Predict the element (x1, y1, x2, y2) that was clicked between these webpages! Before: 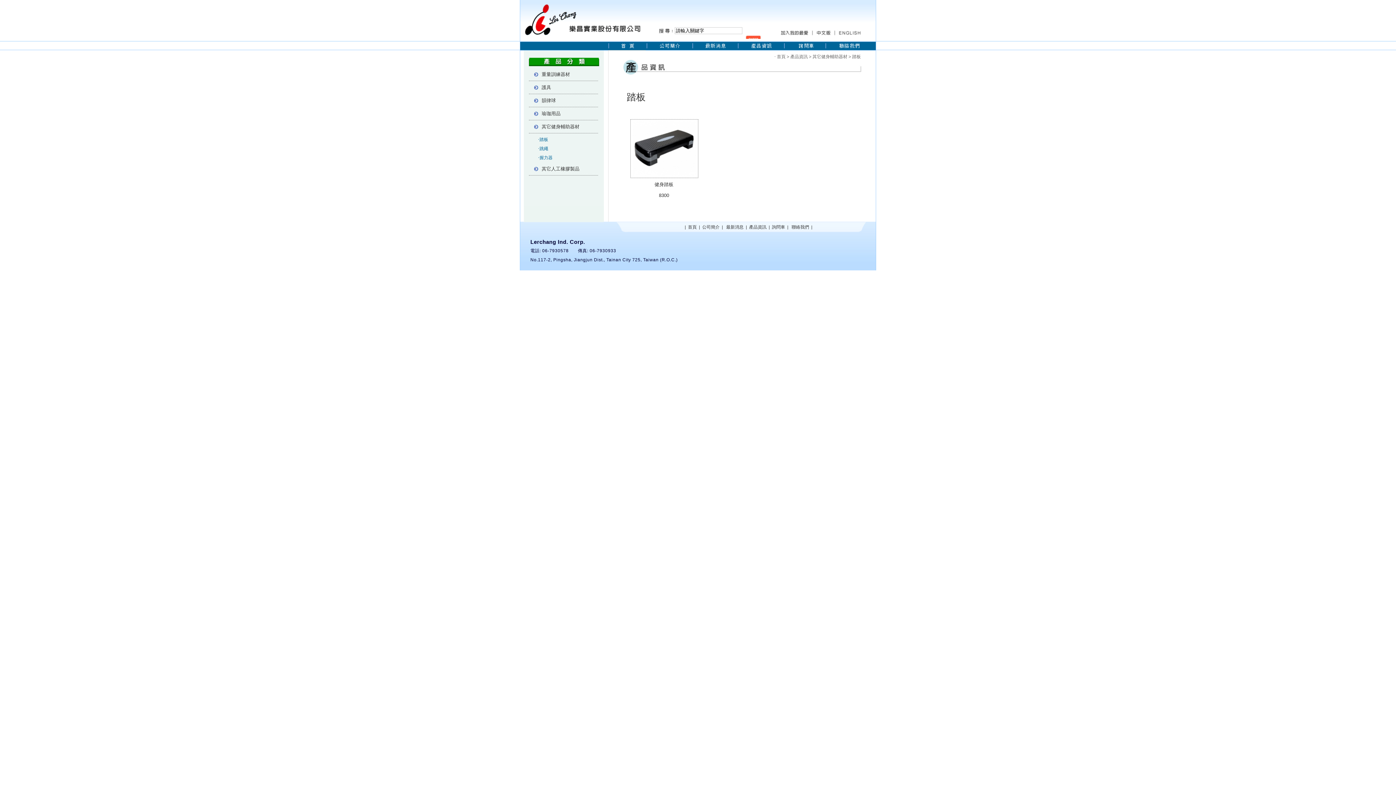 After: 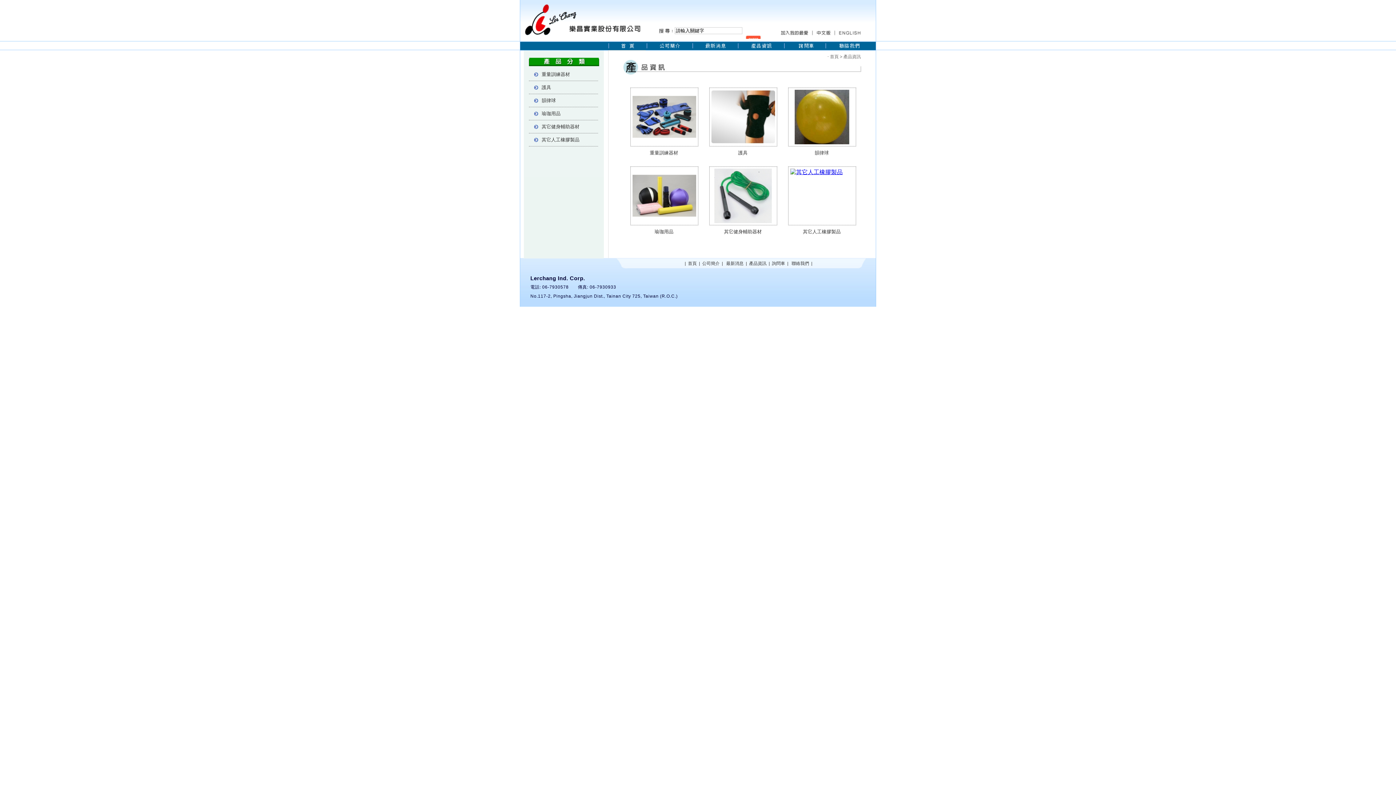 Action: label: 產品資訊 bbox: (749, 224, 766, 229)